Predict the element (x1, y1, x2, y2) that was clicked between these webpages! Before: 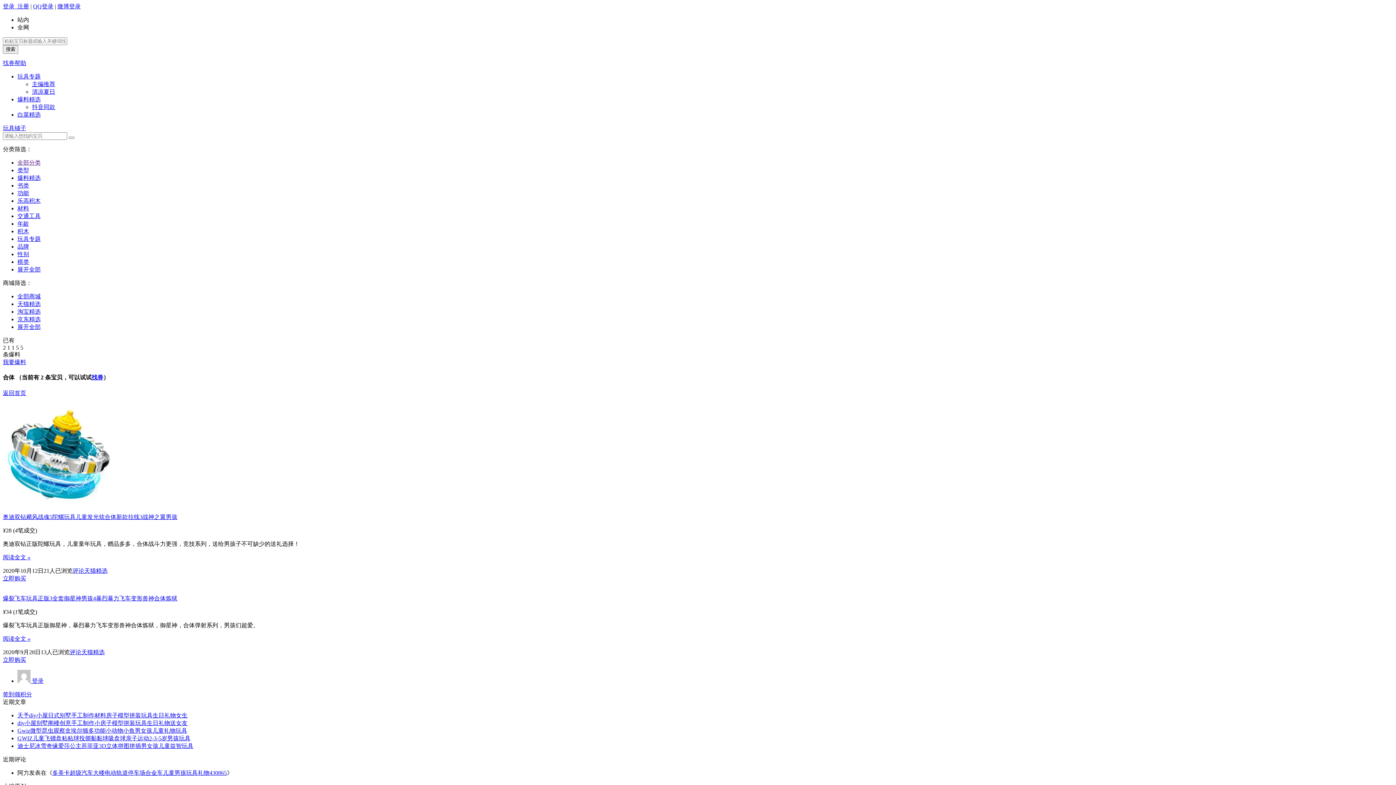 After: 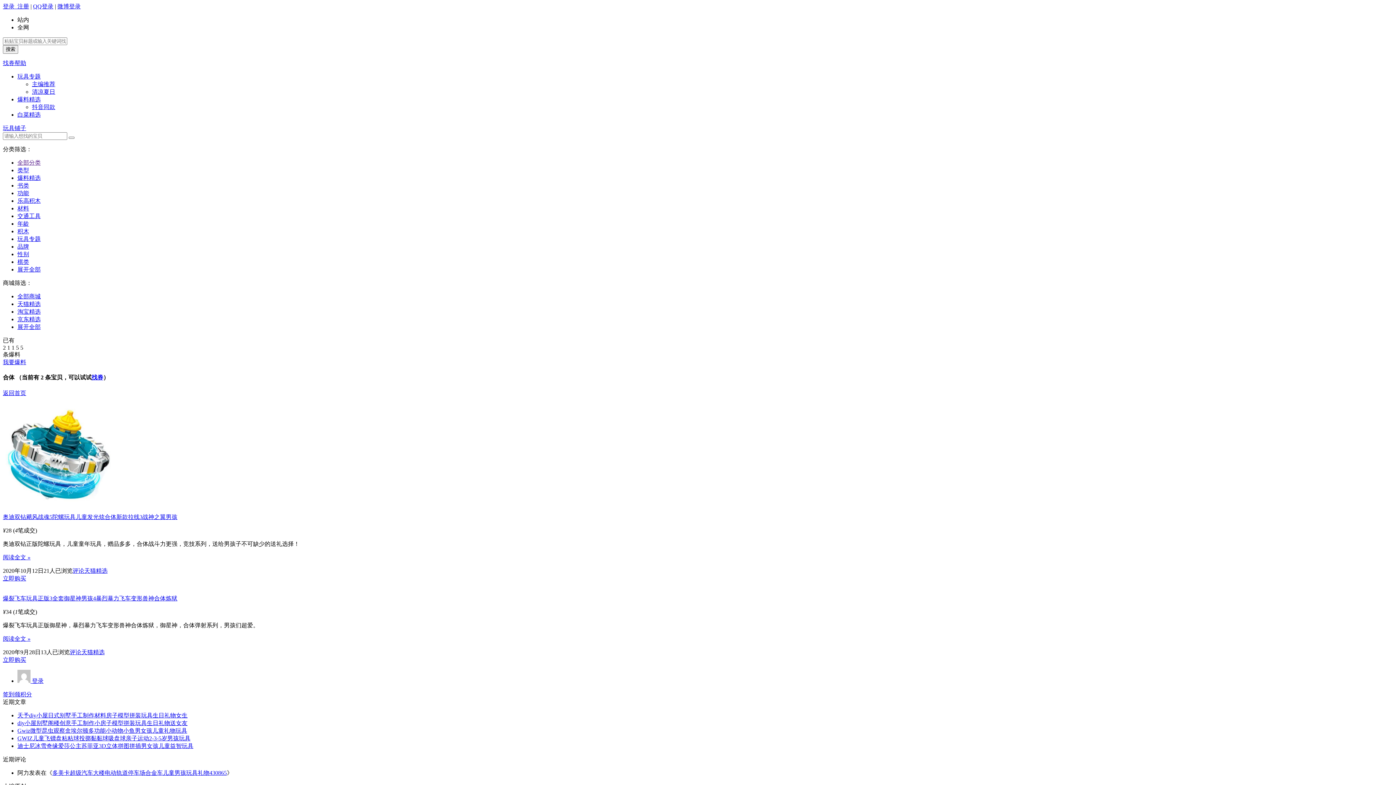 Action: label: 展开全部 bbox: (17, 324, 40, 330)